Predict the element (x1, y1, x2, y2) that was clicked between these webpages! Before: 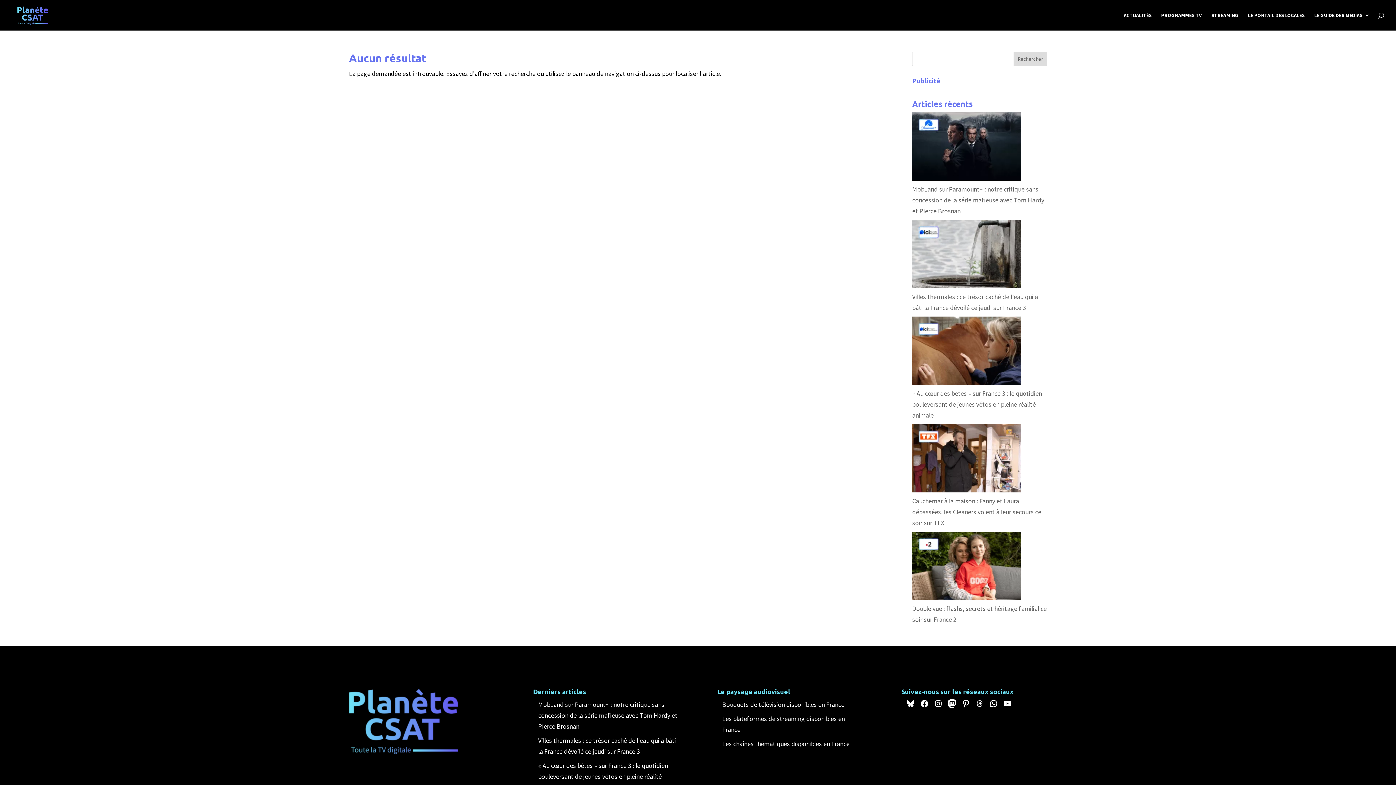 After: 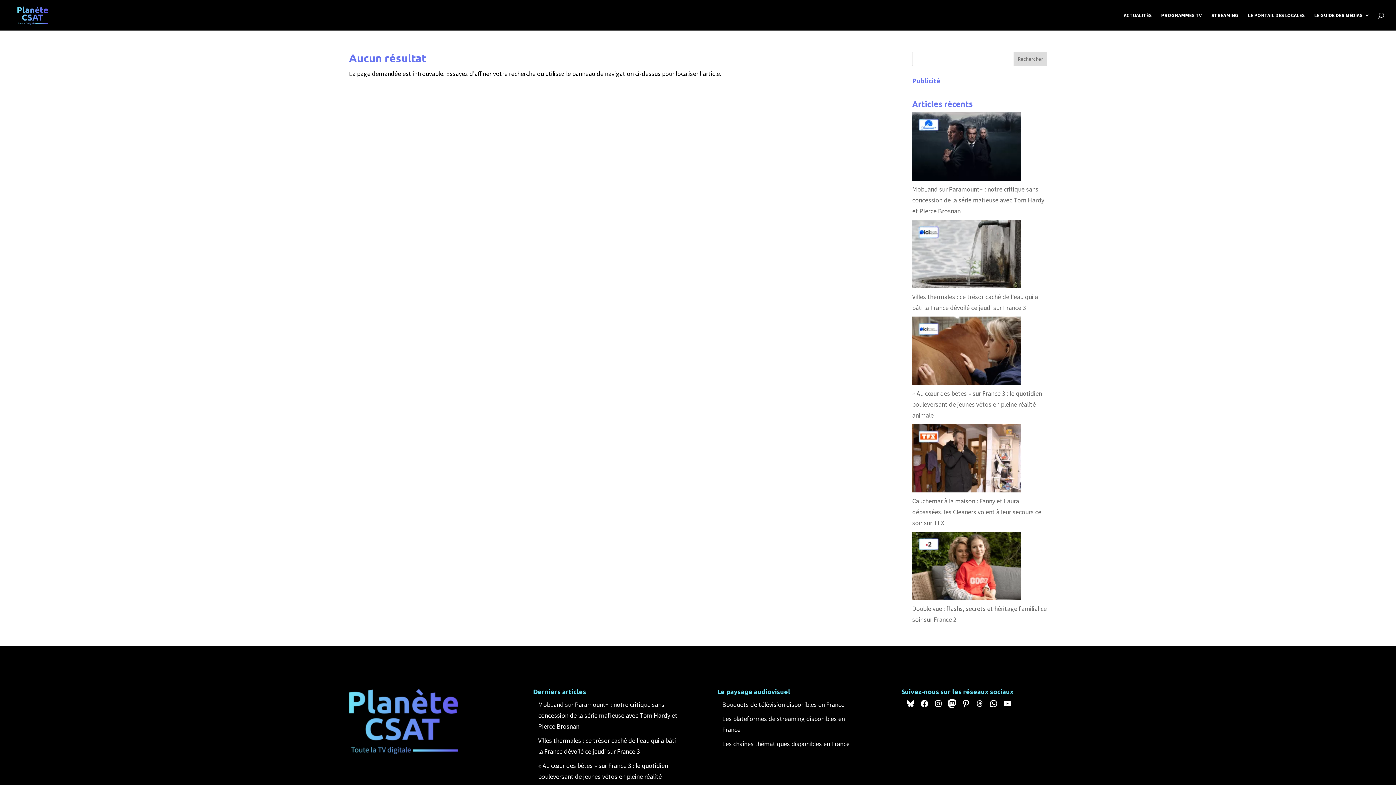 Action: label: Rechercher bbox: (1013, 51, 1047, 66)